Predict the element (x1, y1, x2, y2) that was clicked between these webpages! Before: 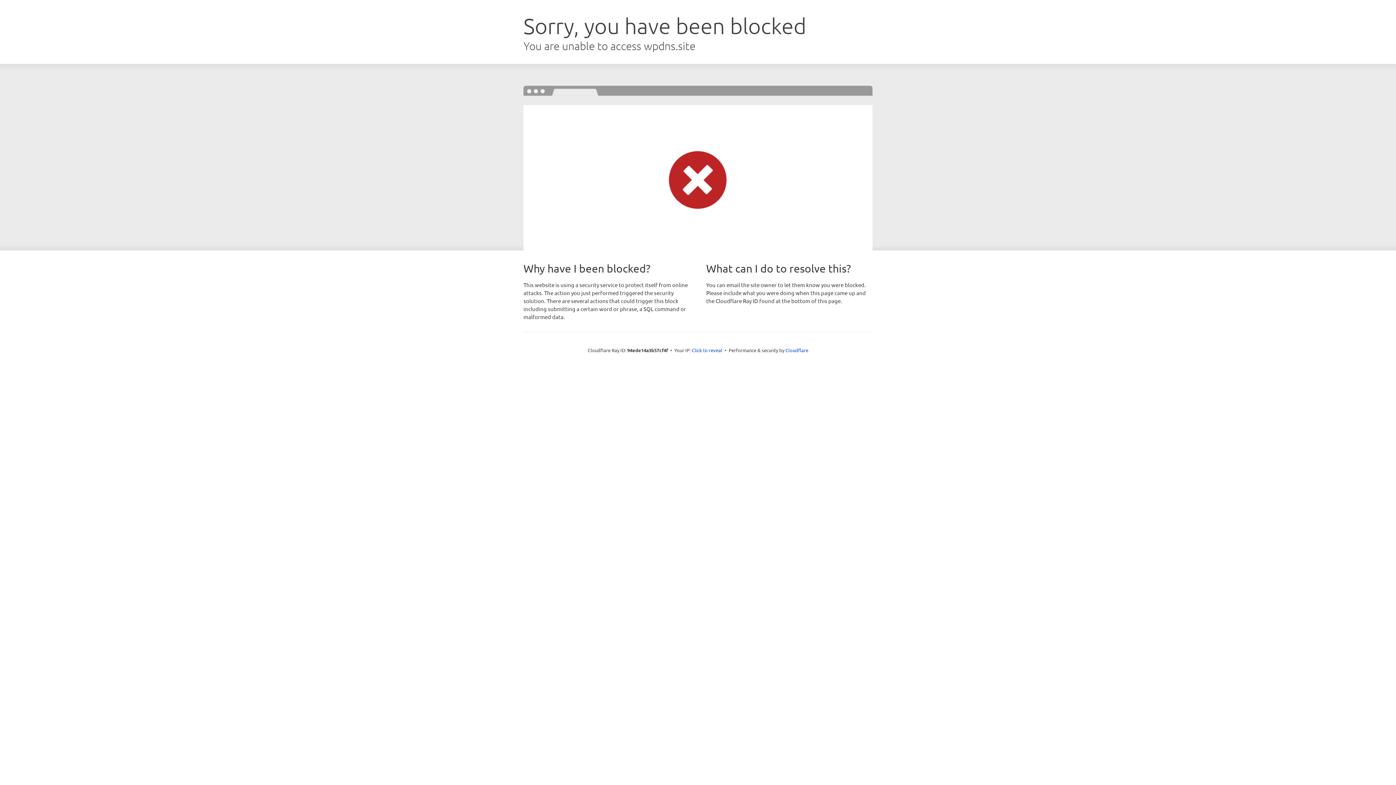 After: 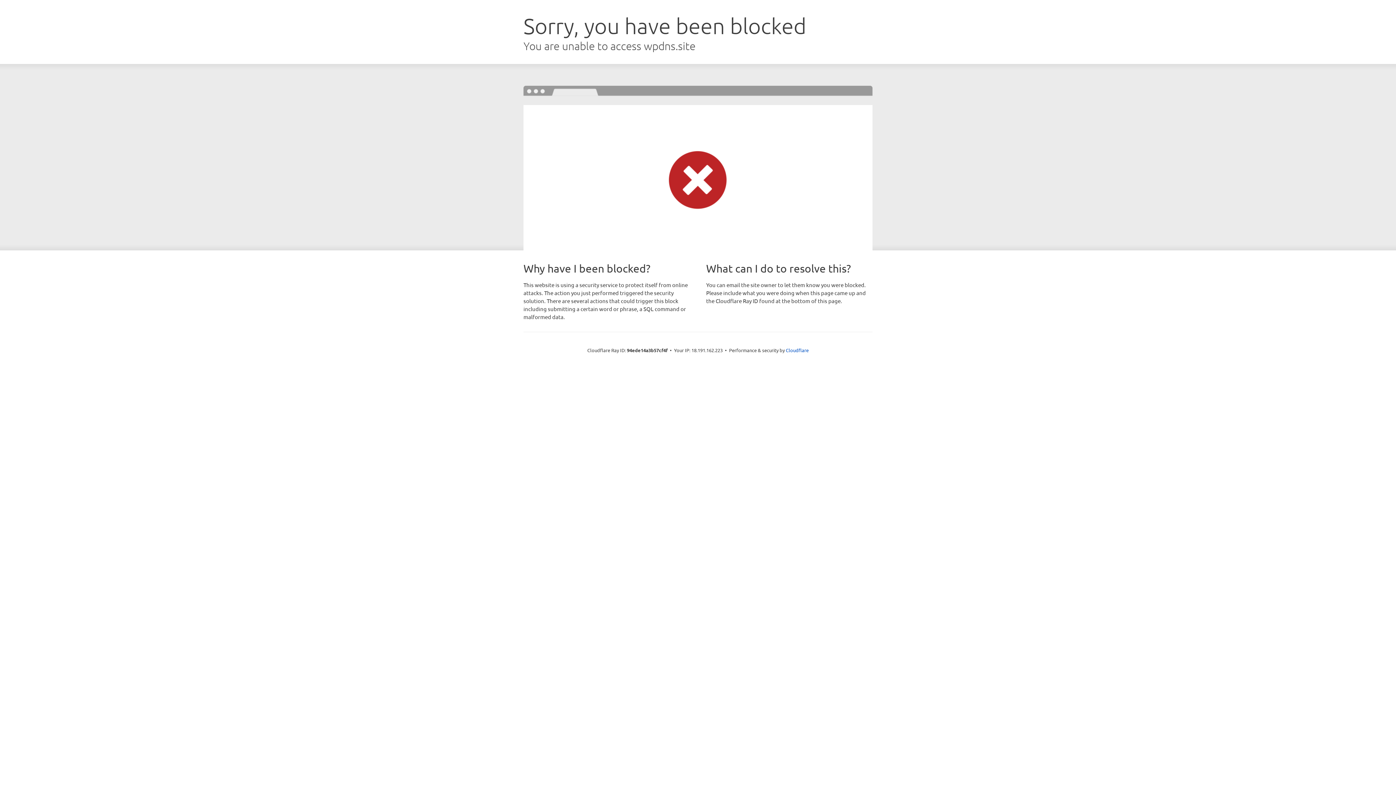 Action: label: Click to reveal bbox: (692, 346, 722, 353)